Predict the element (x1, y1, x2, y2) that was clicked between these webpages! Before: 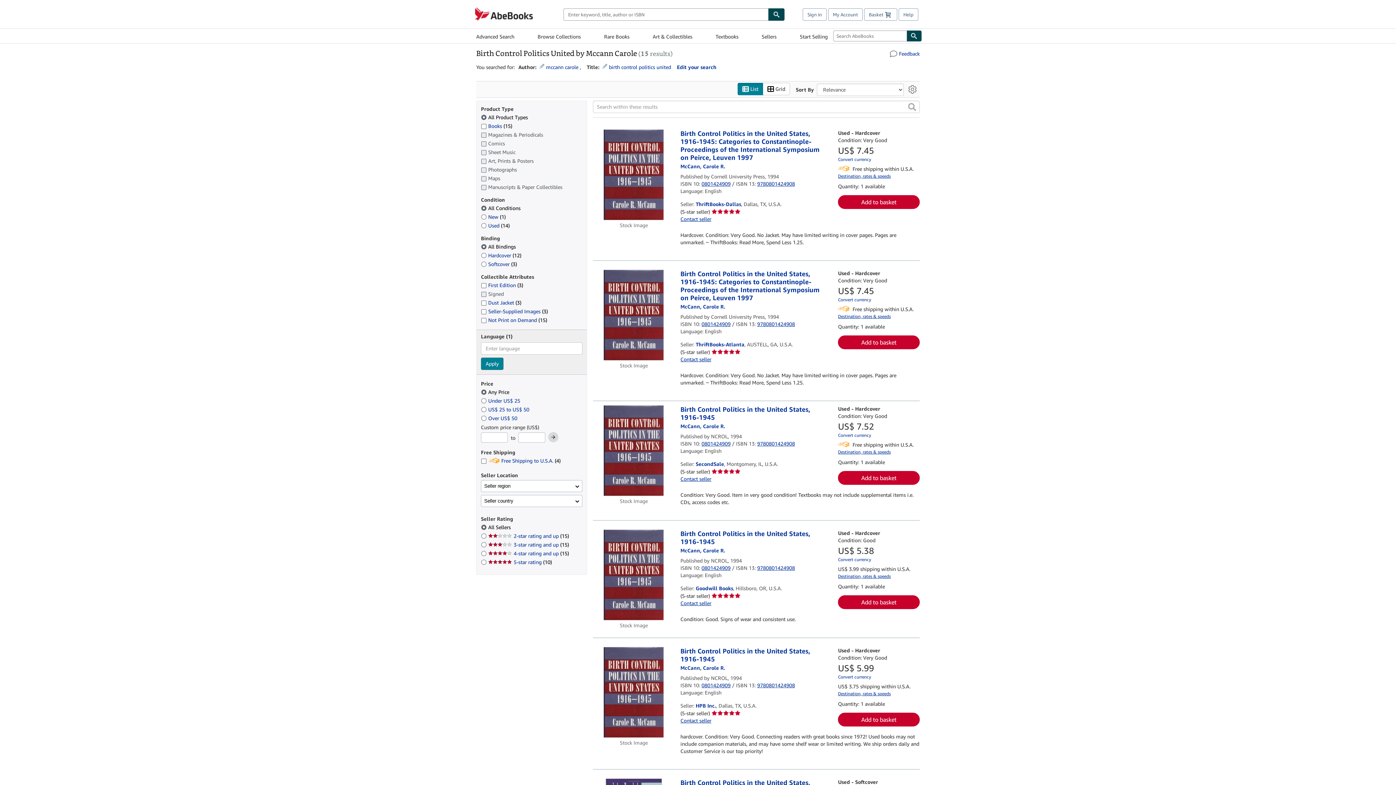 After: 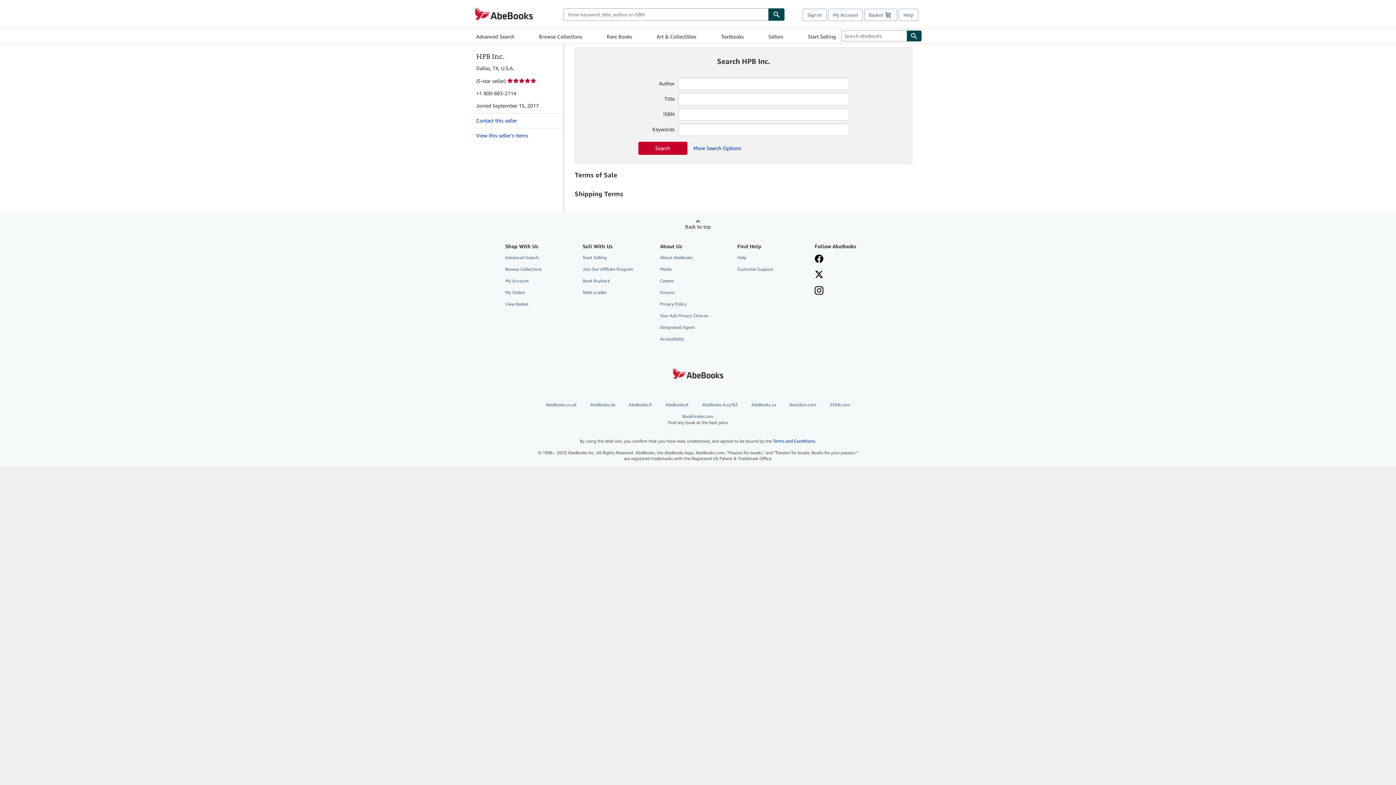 Action: label: HPB Inc. bbox: (695, 702, 716, 708)